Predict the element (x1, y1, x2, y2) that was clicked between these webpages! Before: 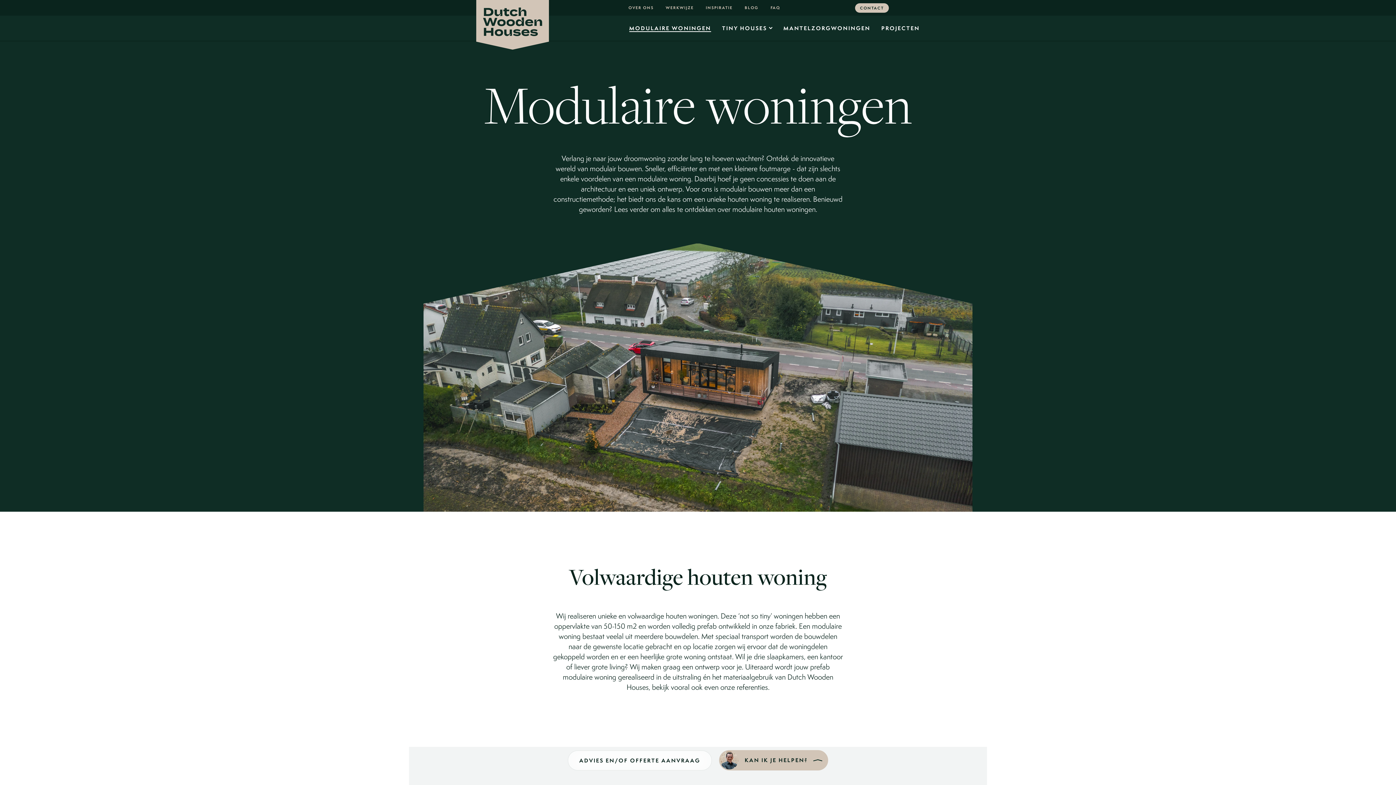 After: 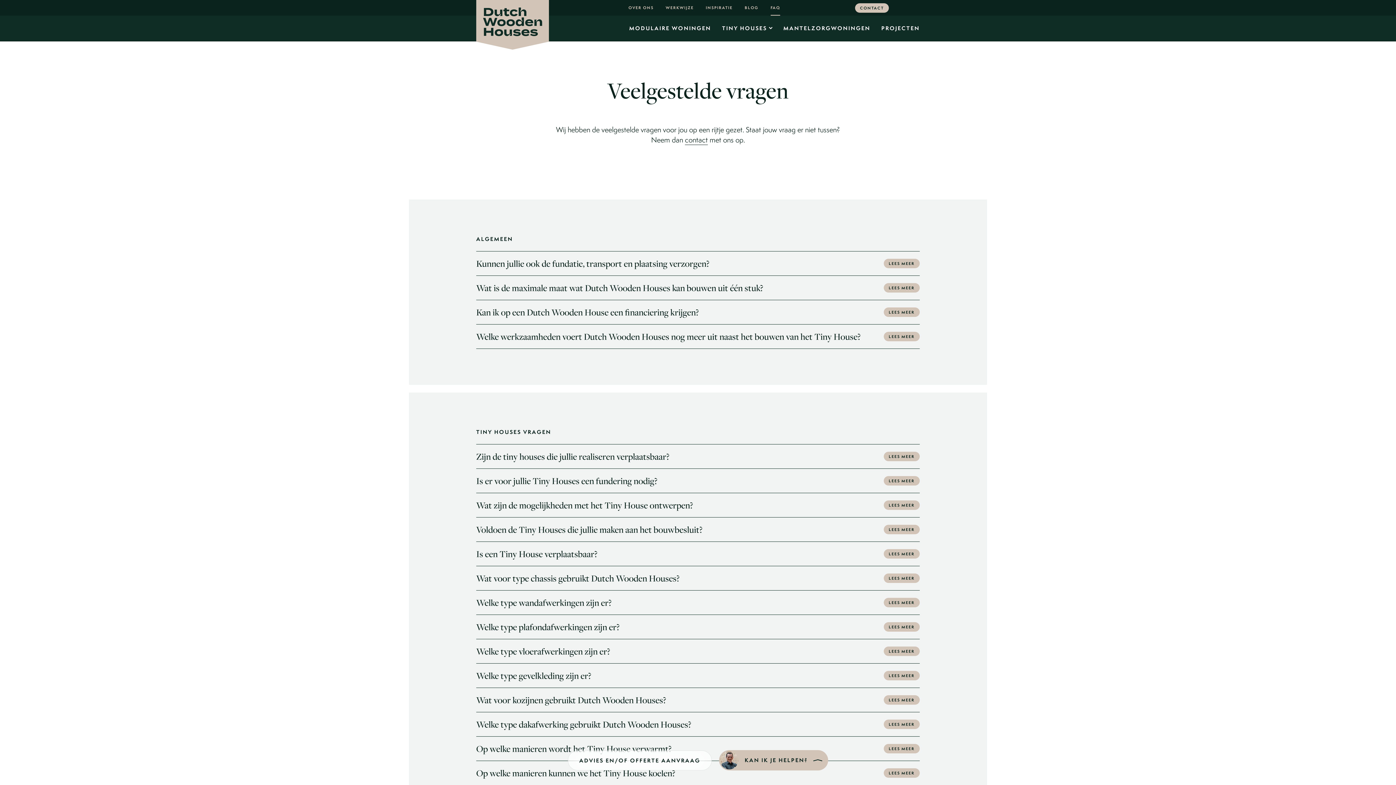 Action: bbox: (770, 0, 780, 15) label: FAQ